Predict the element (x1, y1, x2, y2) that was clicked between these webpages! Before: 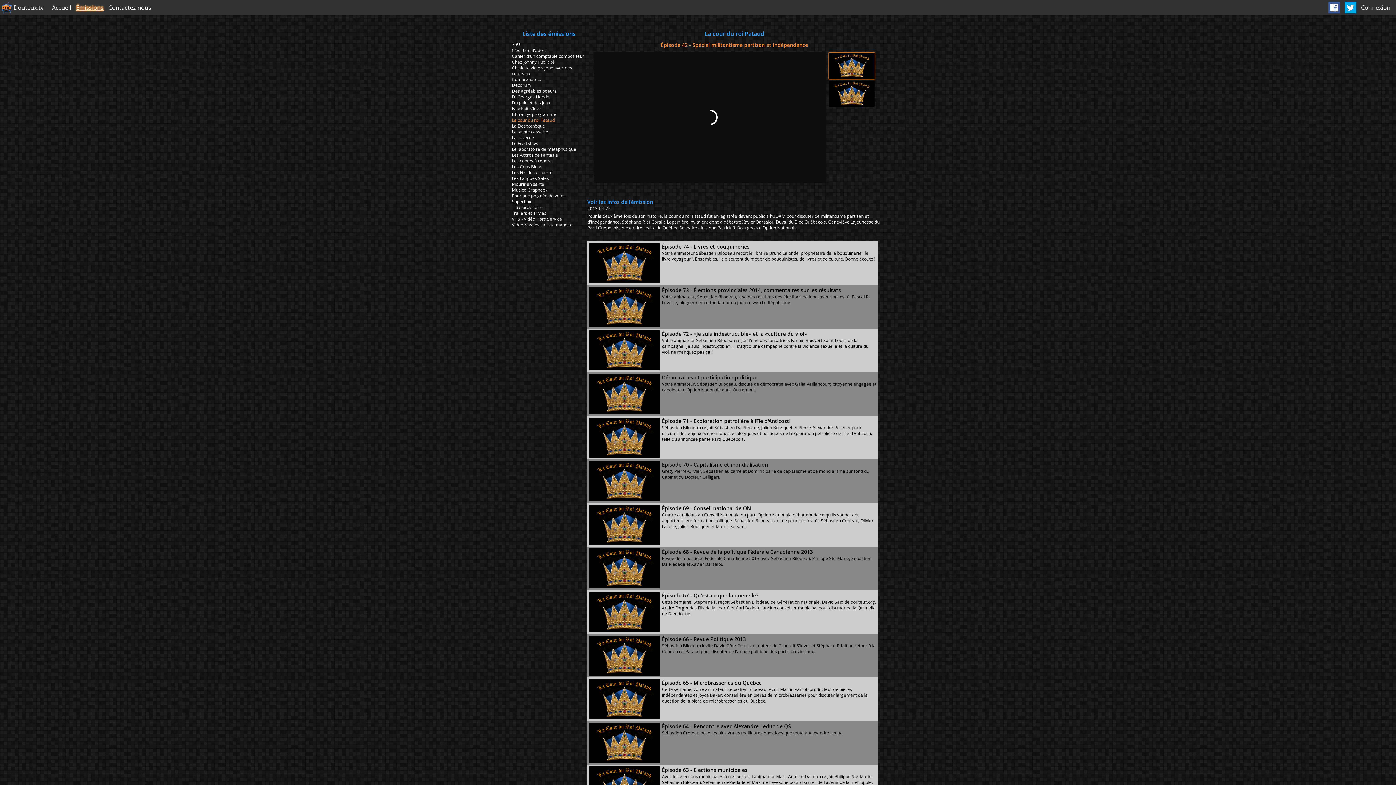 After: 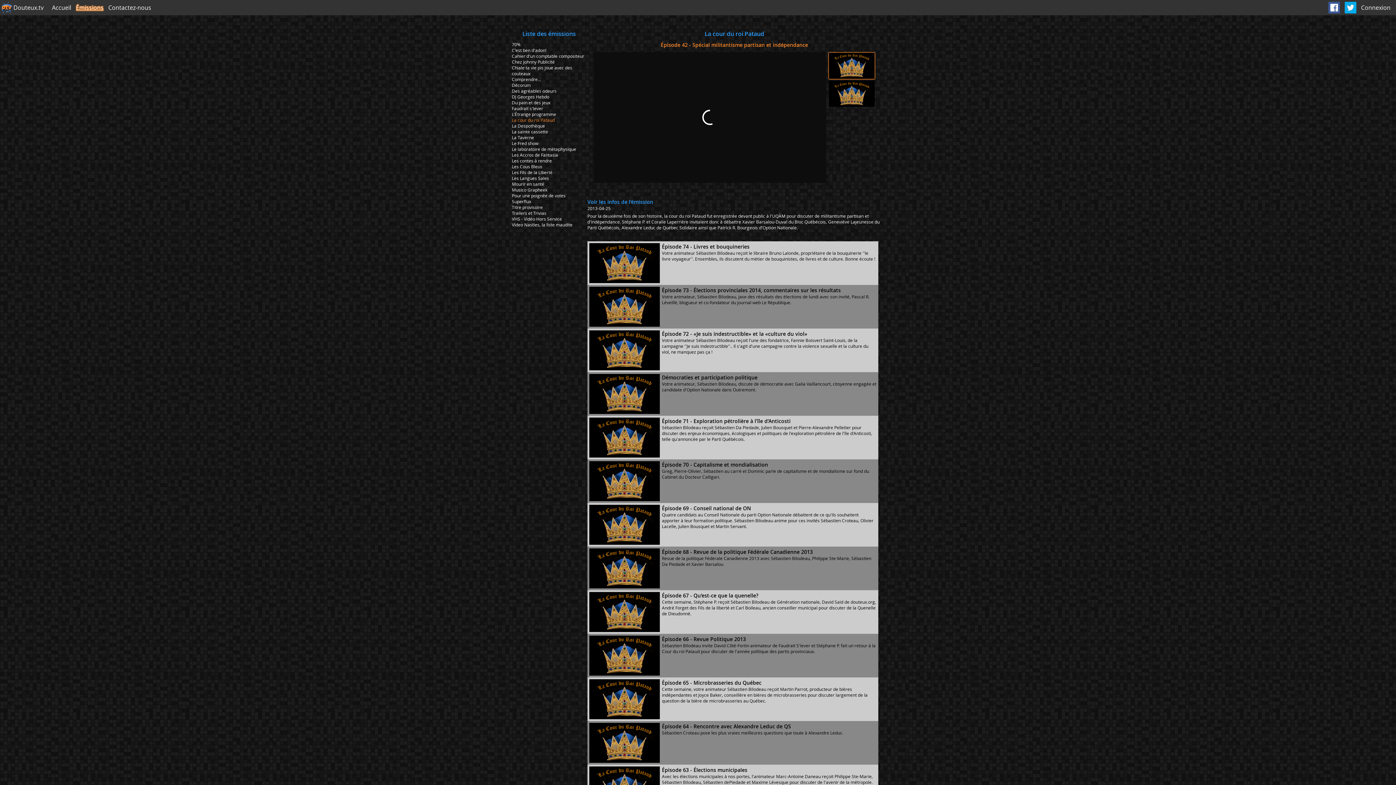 Action: bbox: (829, 52, 874, 78)